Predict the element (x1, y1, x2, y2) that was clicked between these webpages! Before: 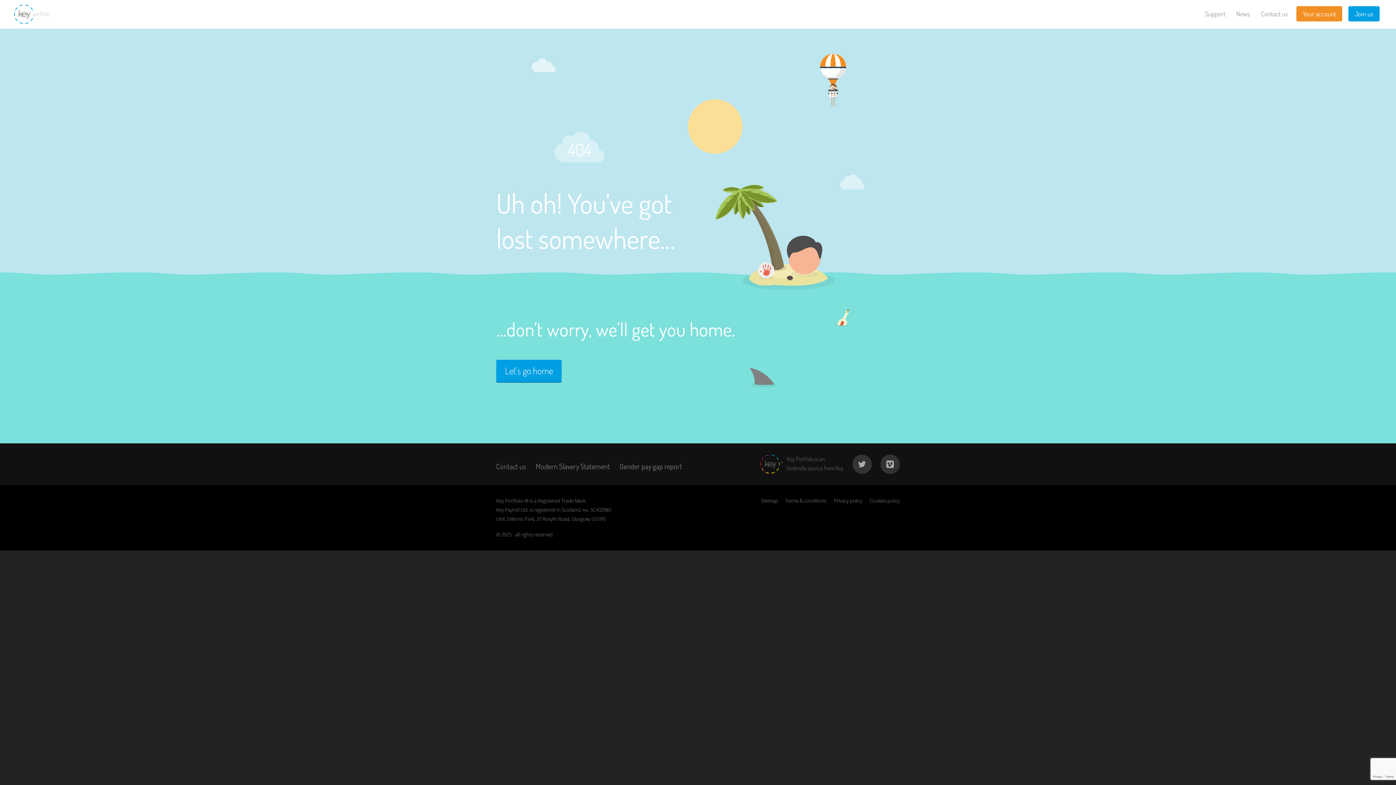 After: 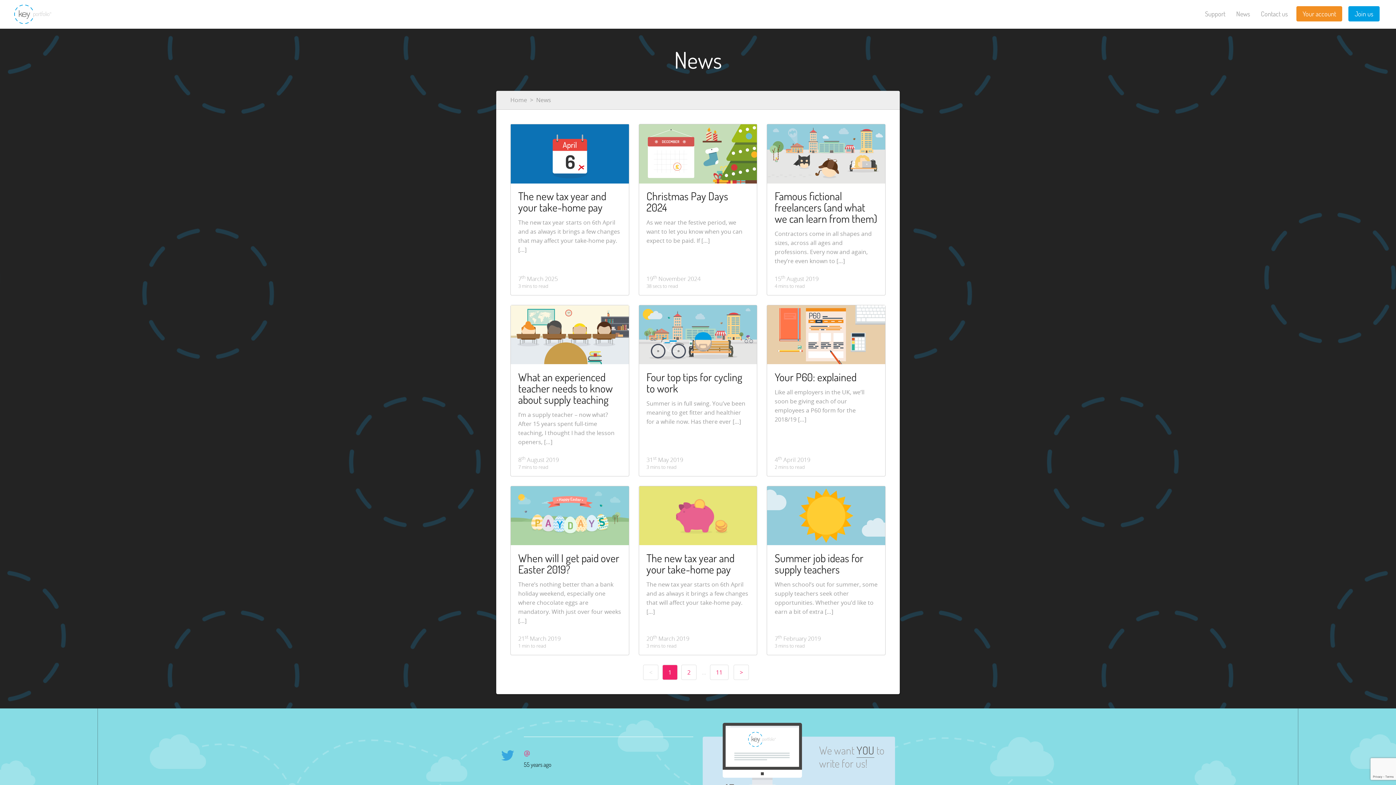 Action: label: News bbox: (1231, 0, 1255, 27)